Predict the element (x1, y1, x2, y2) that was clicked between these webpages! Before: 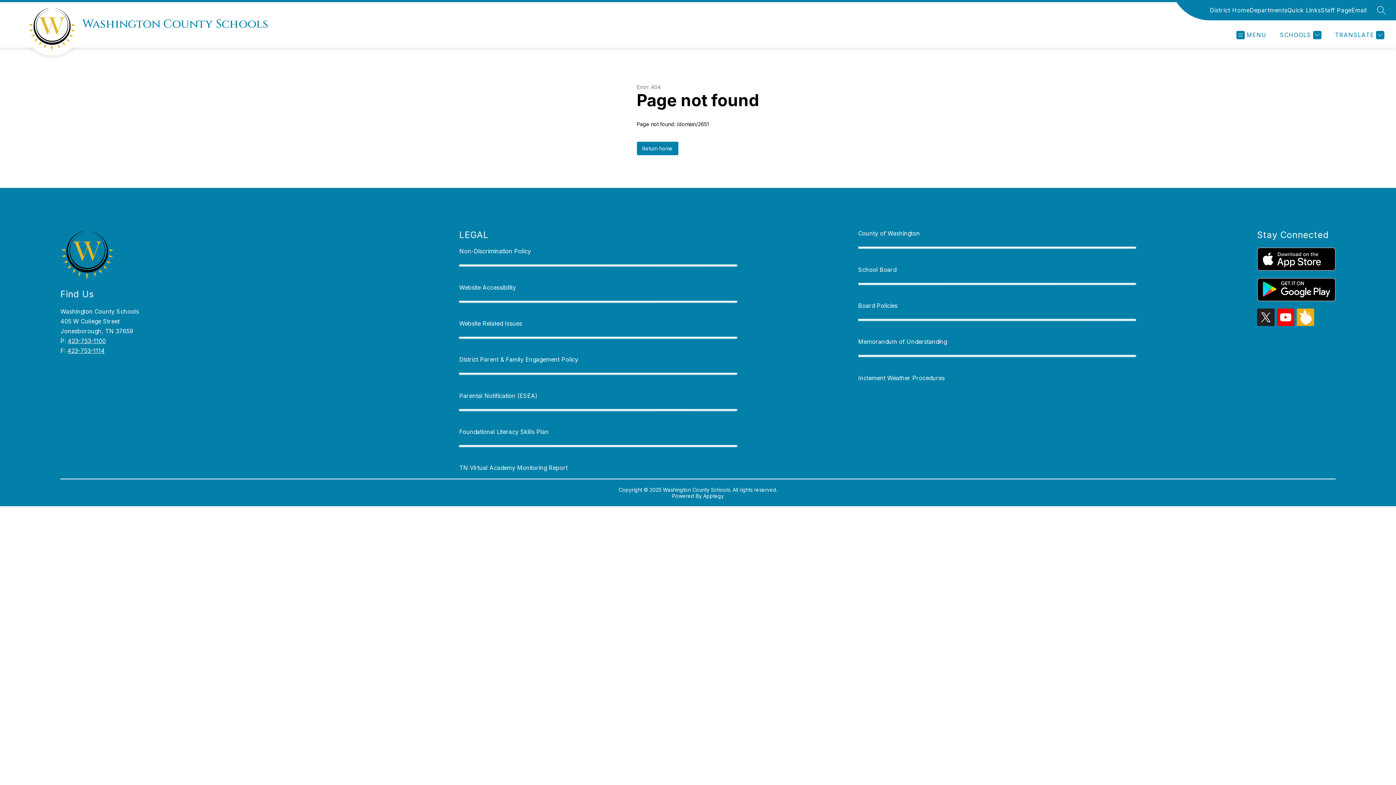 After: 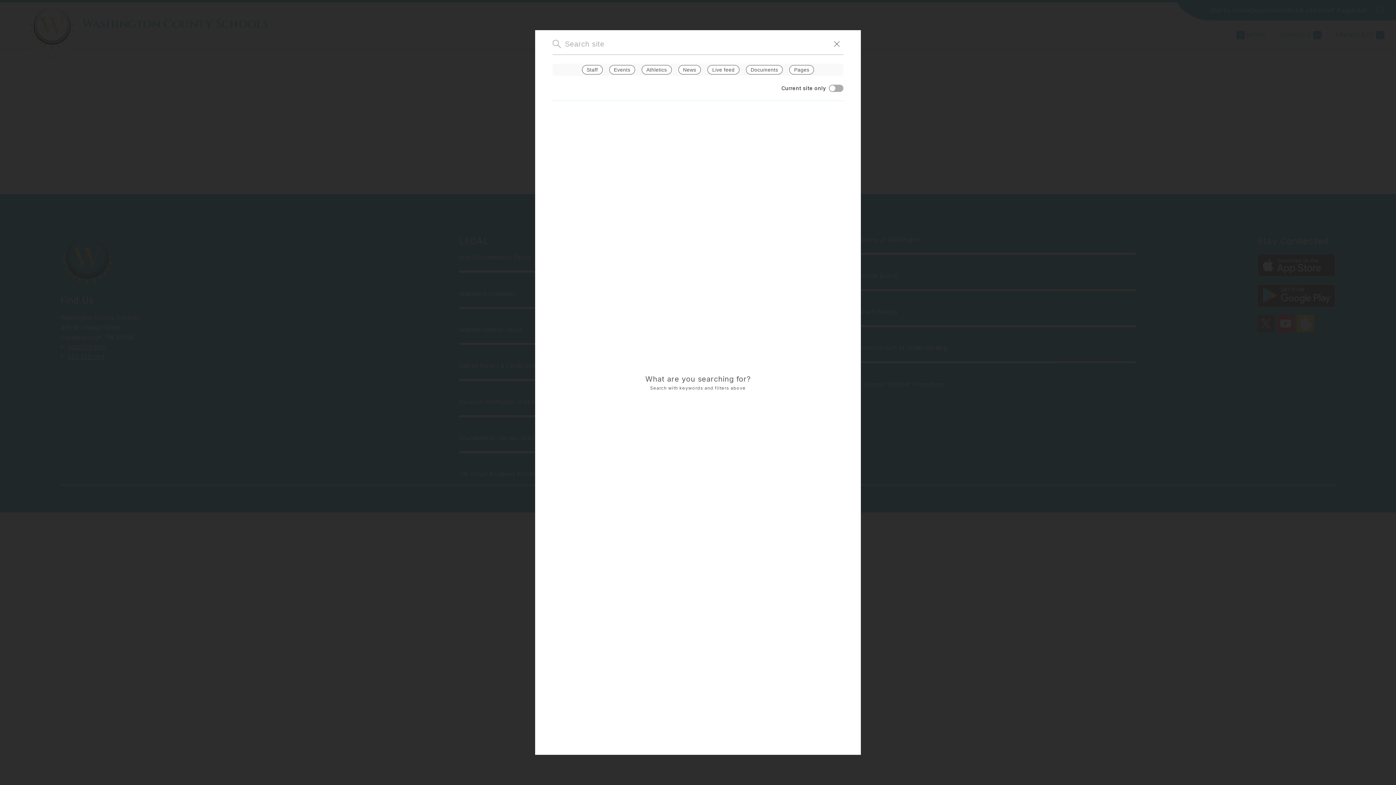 Action: label: SEARCH SITE bbox: (1377, 5, 1386, 14)